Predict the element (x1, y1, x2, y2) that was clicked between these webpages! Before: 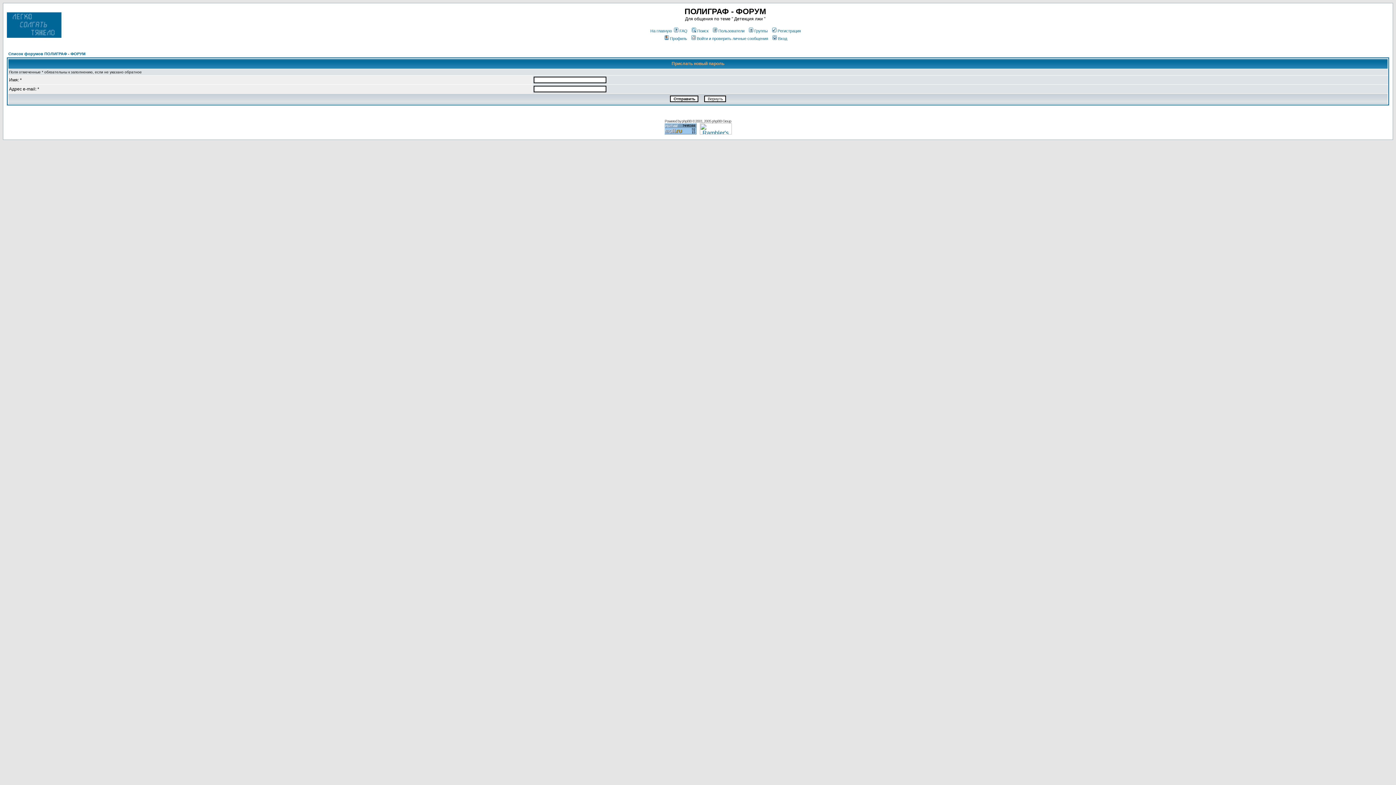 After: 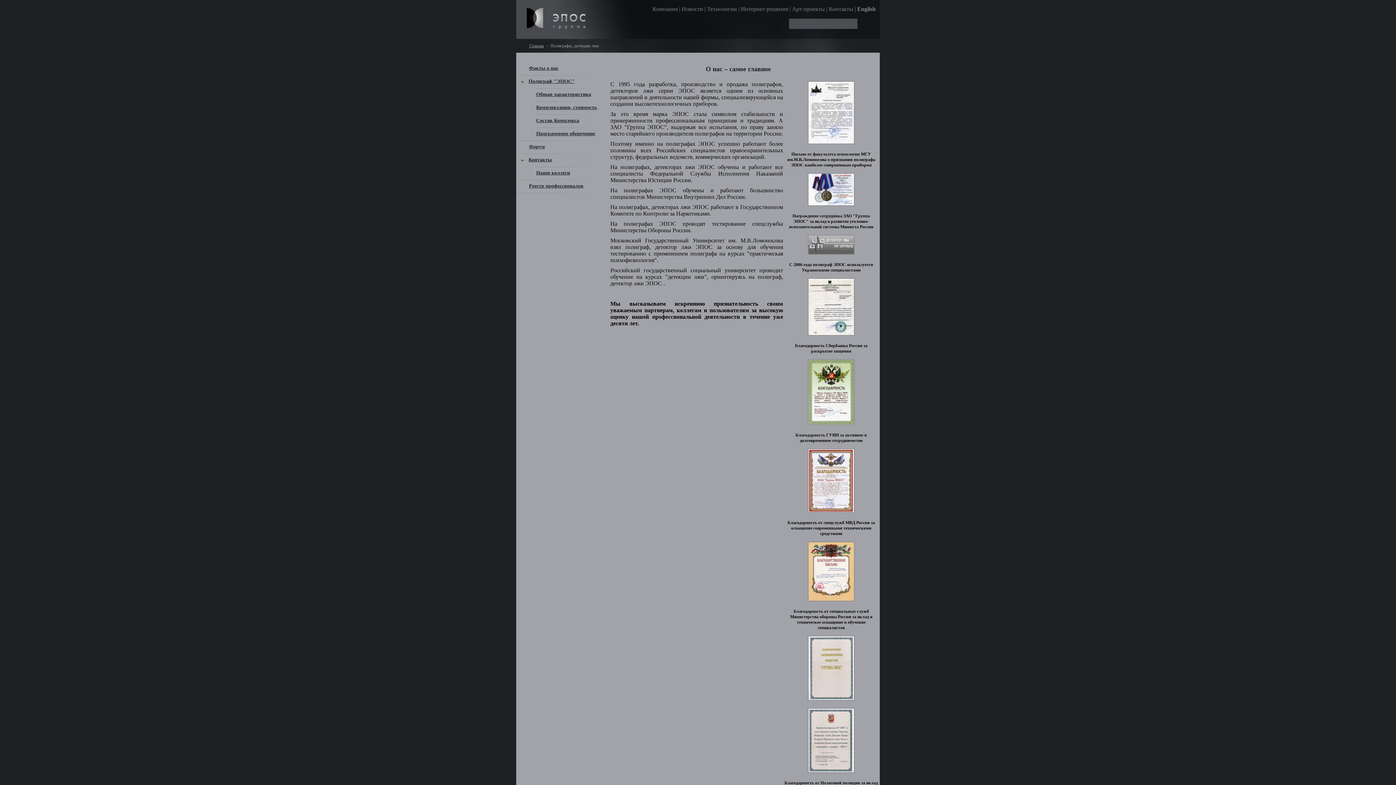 Action: bbox: (6, 33, 61, 39)